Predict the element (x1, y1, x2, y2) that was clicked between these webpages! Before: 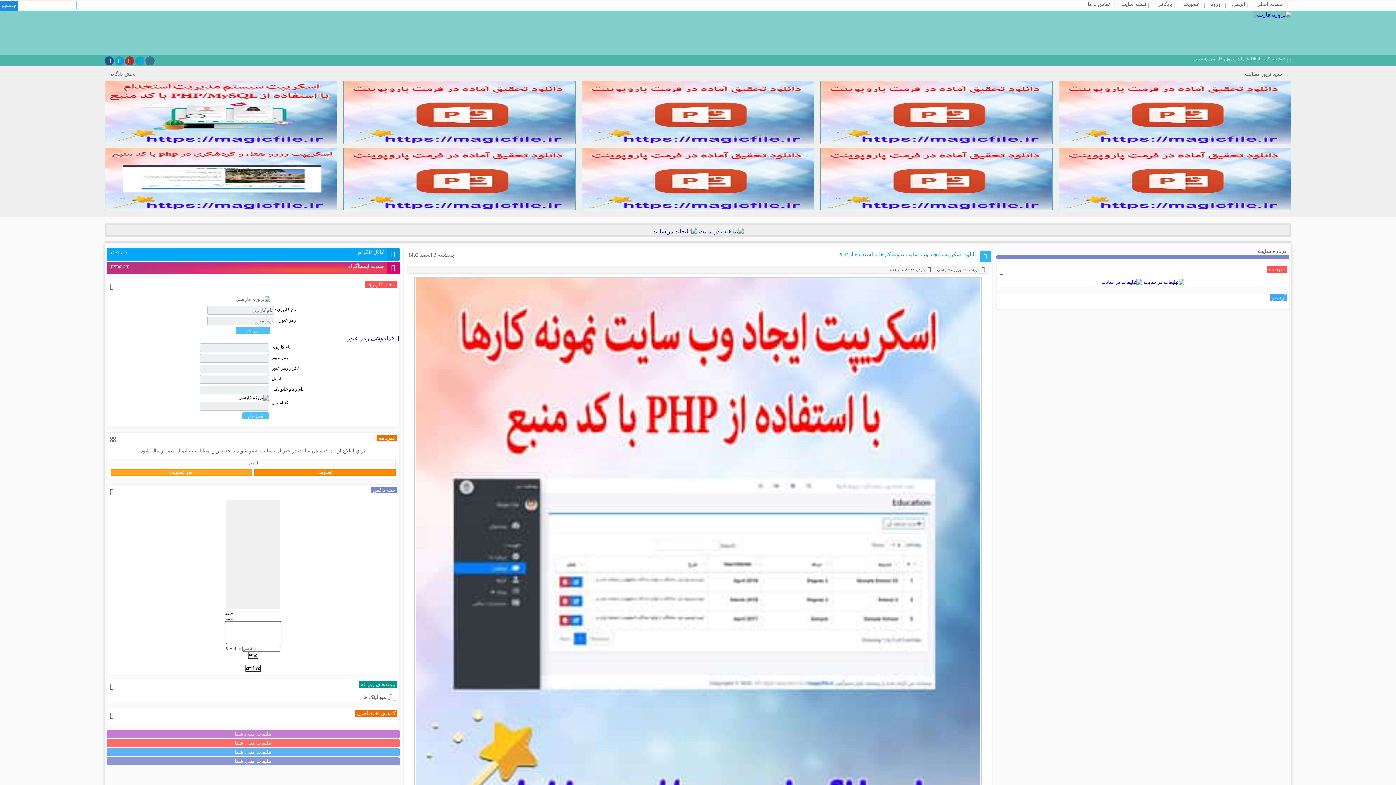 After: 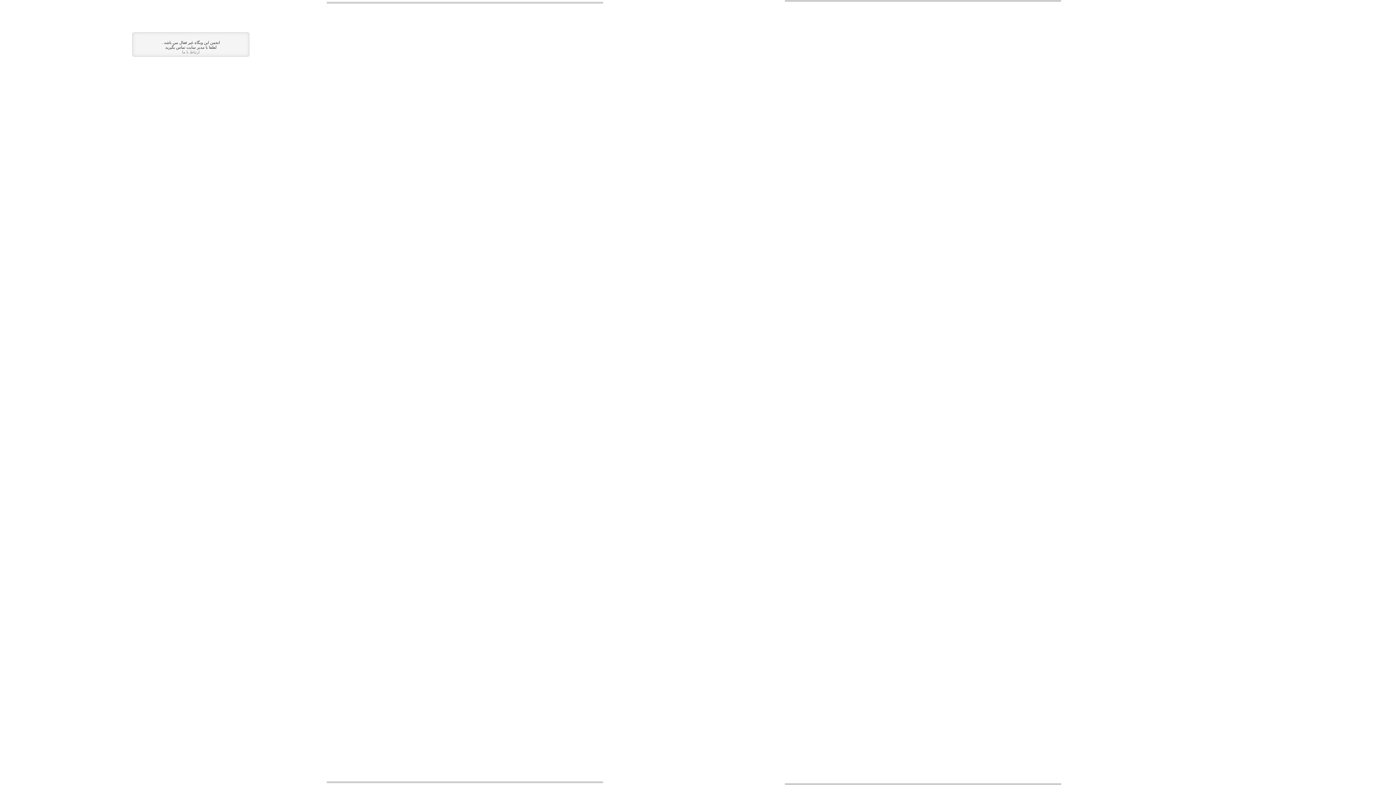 Action: bbox: (1232, 1, 1245, 6) label: انجمن